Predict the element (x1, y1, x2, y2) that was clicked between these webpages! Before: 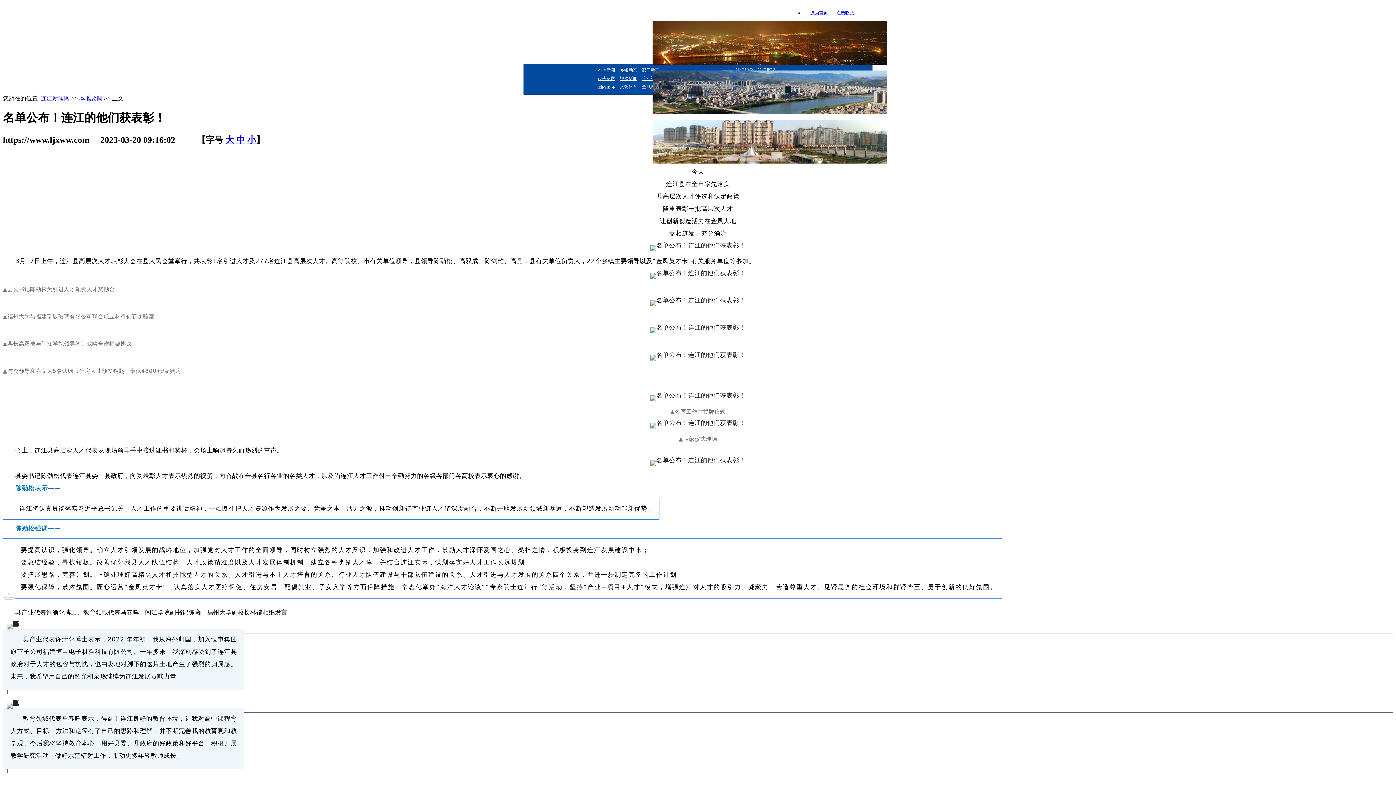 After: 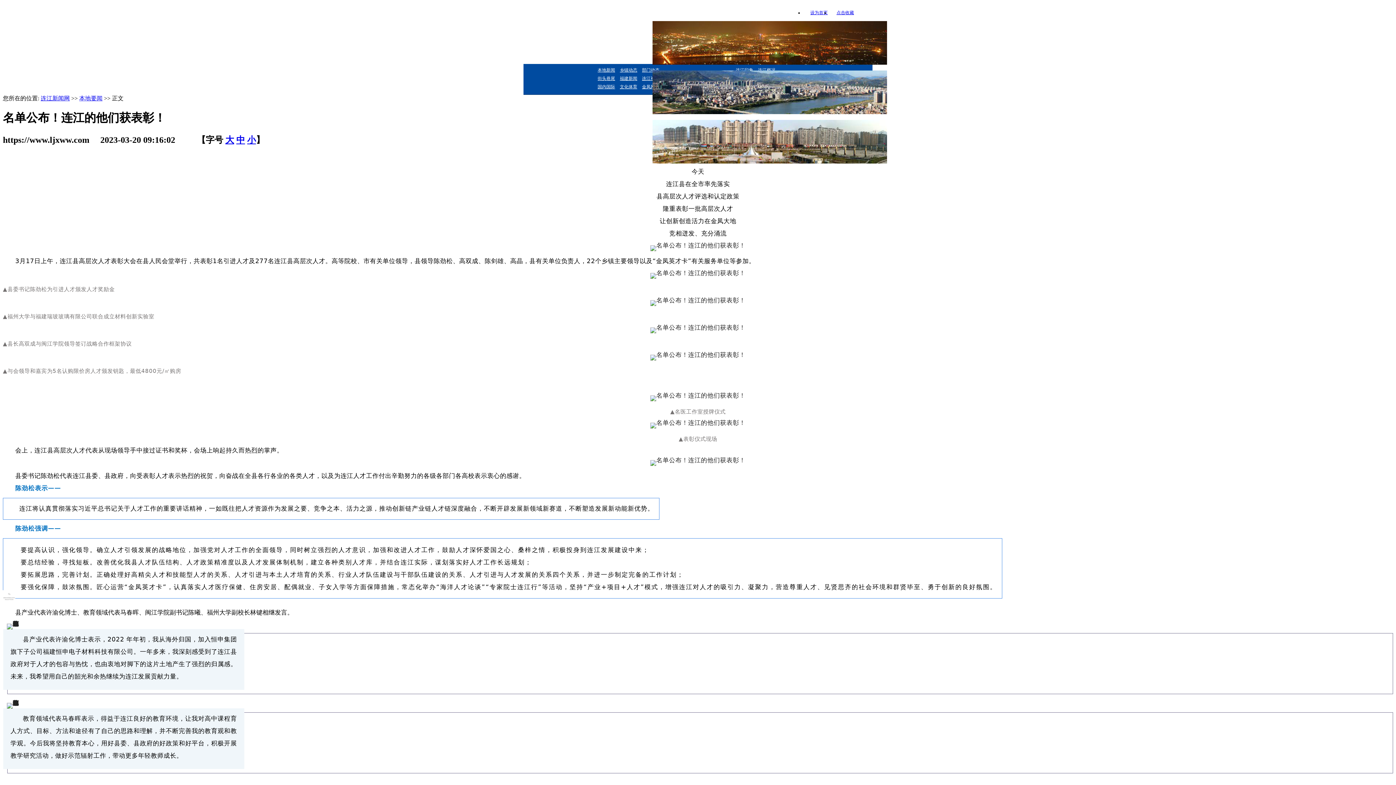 Action: label: 文化体育 bbox: (620, 84, 637, 89)